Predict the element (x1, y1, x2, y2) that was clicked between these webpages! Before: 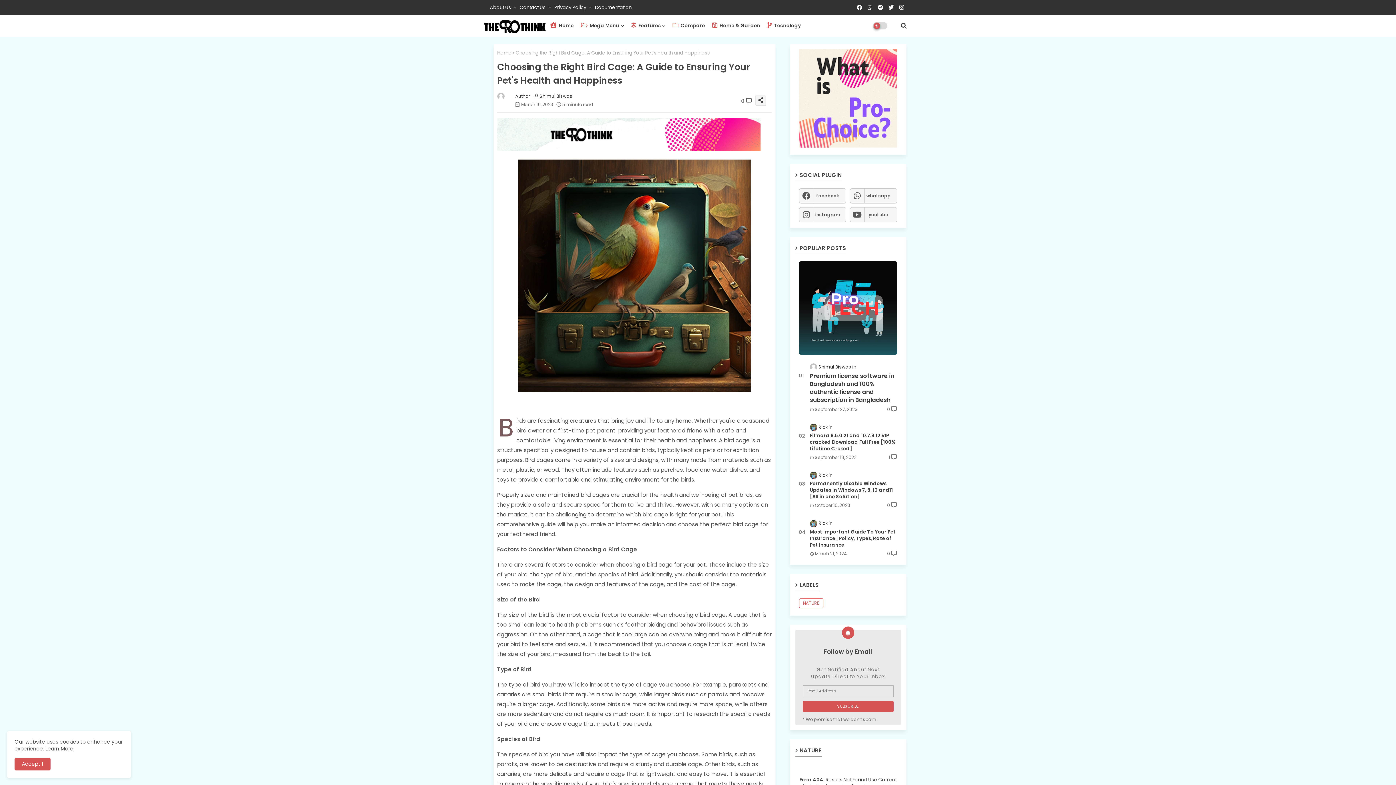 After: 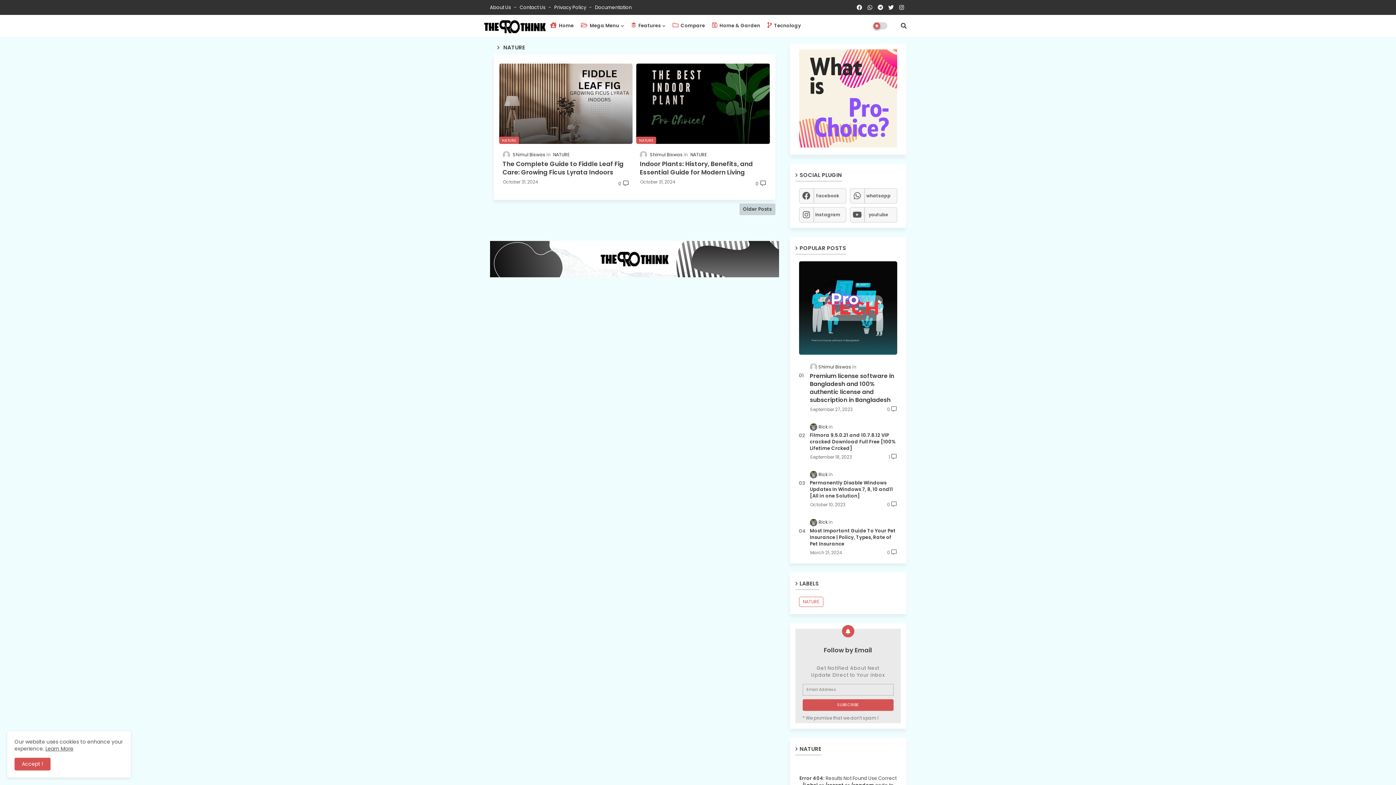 Action: bbox: (799, 598, 823, 608) label: NATURE